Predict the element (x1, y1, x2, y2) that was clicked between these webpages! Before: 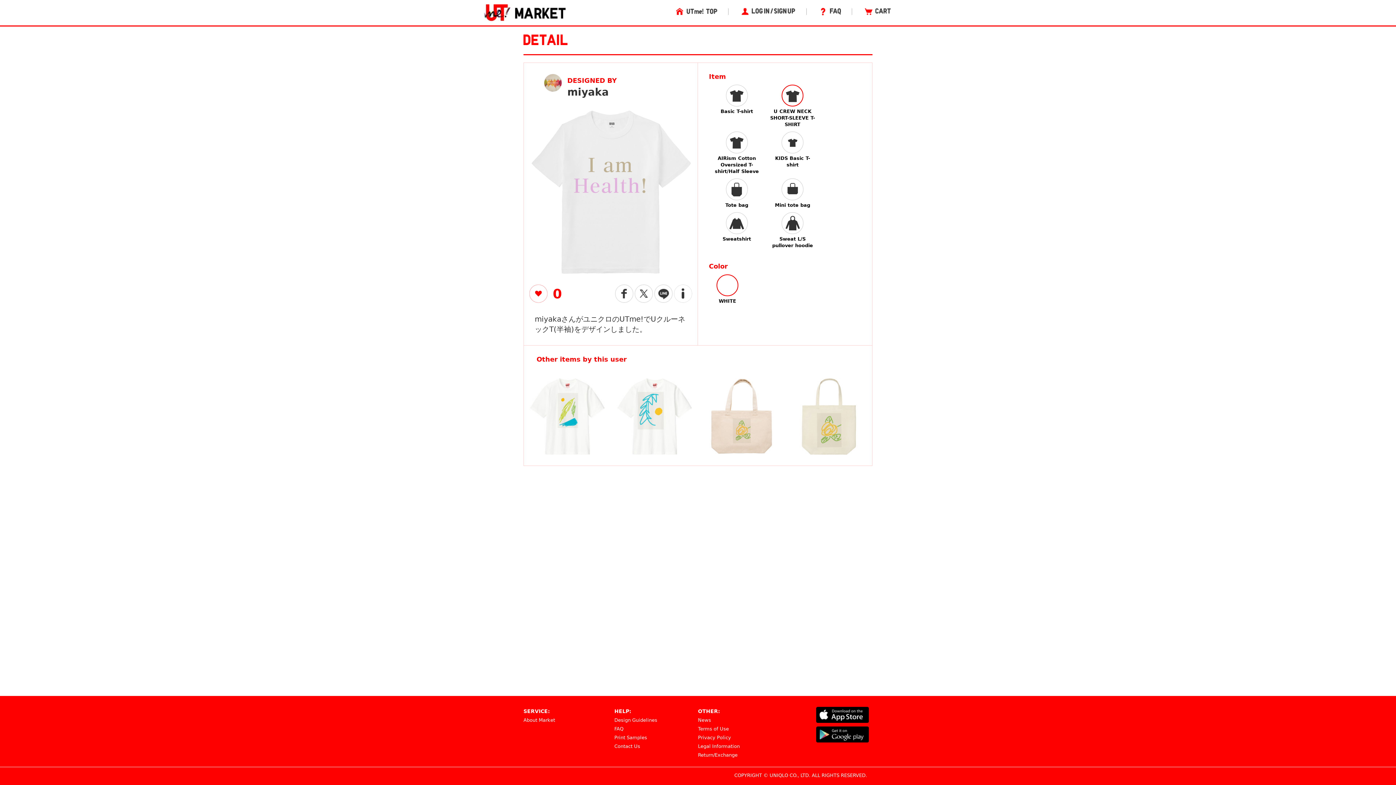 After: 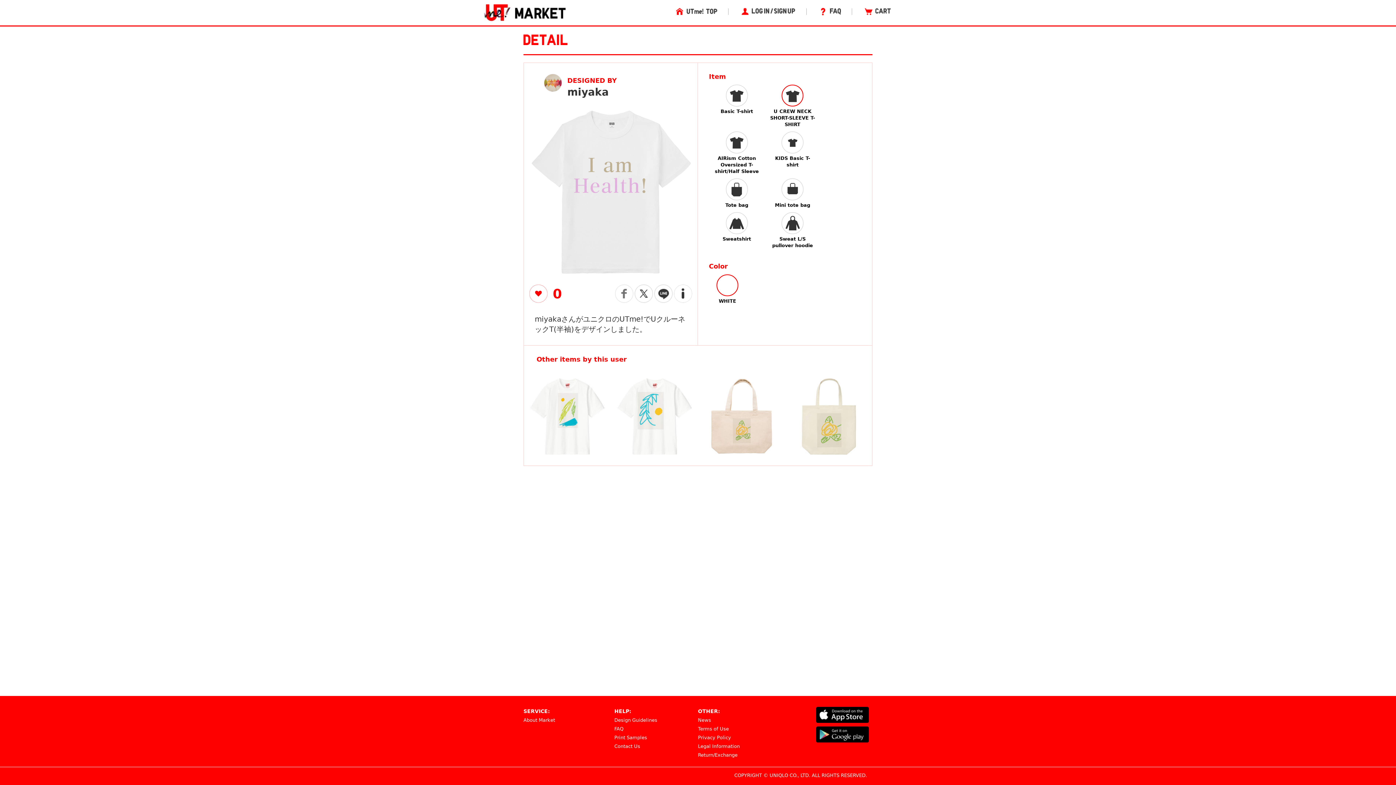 Action: bbox: (615, 290, 633, 296)